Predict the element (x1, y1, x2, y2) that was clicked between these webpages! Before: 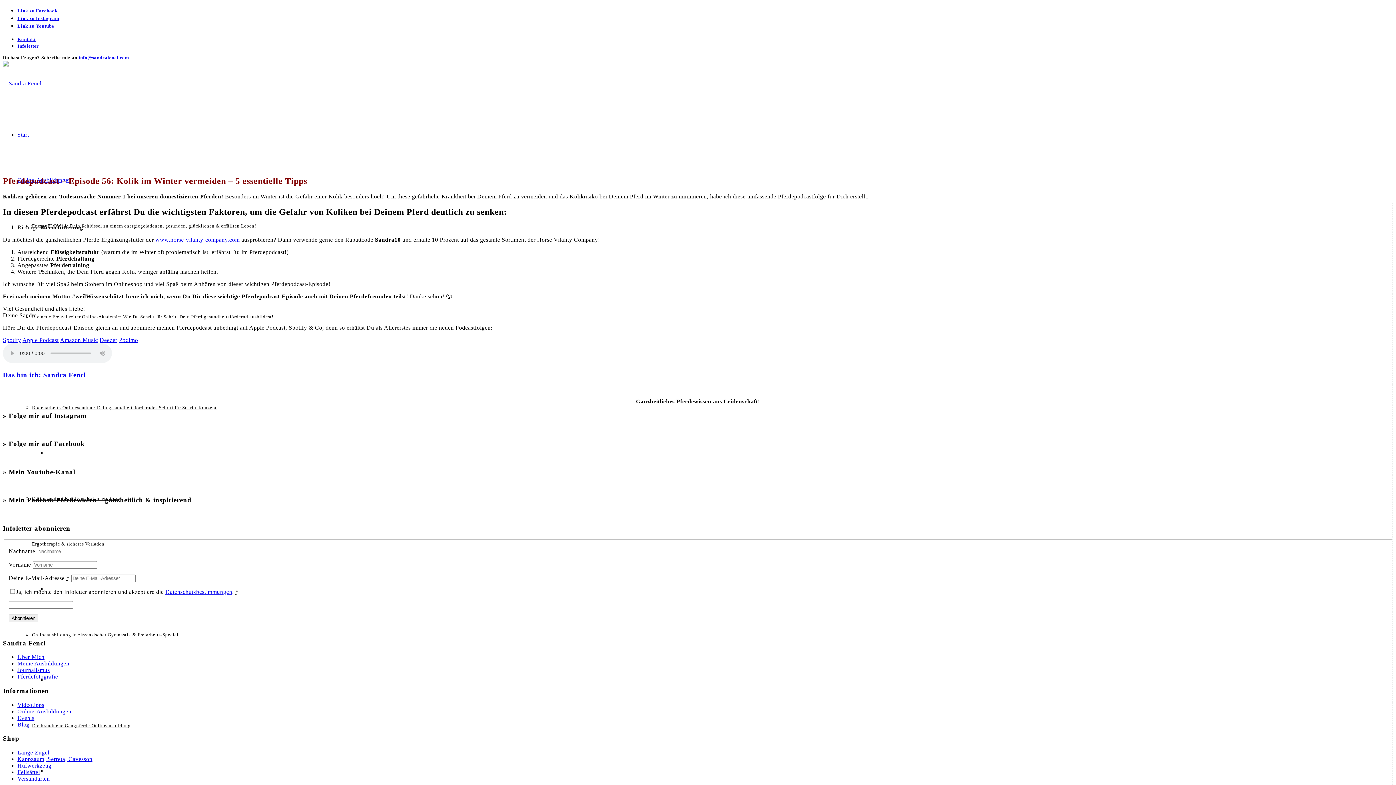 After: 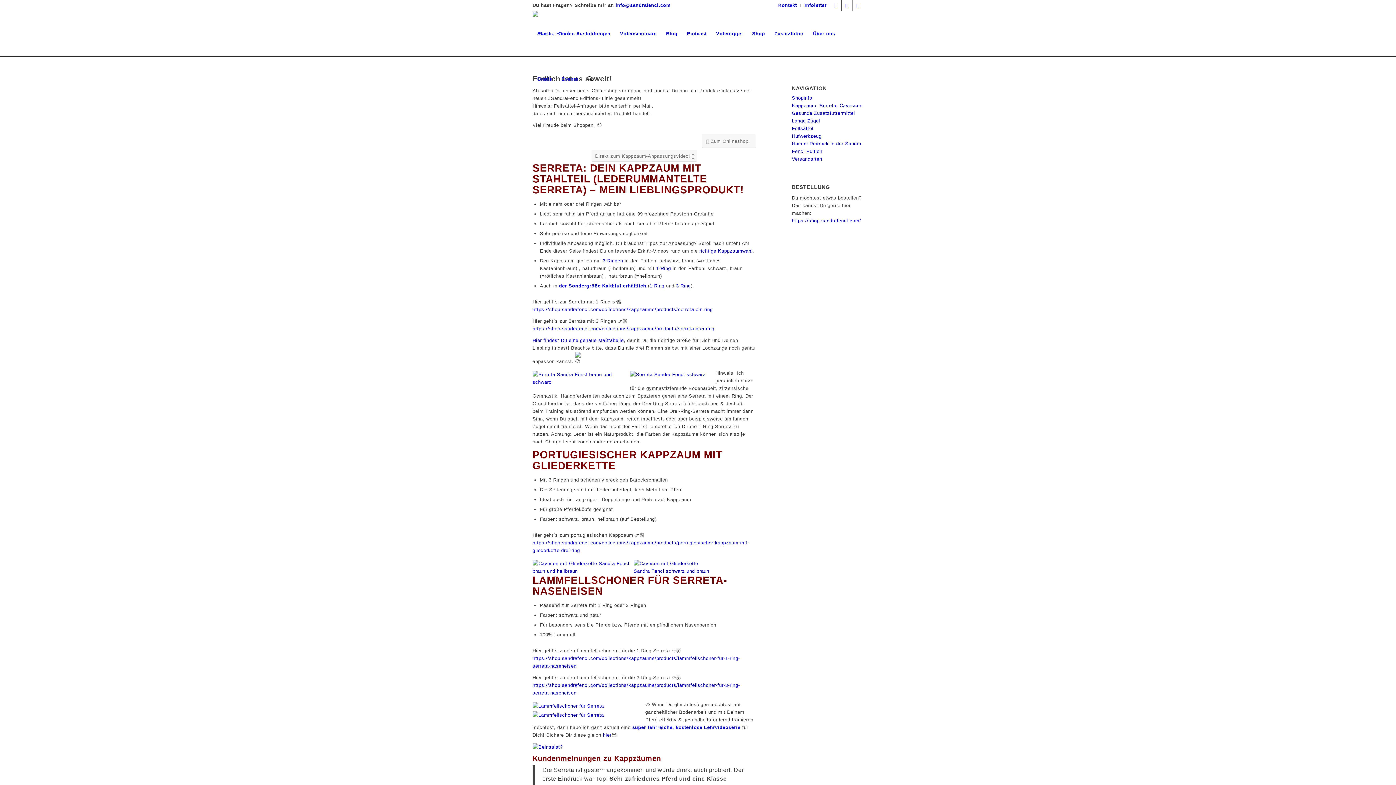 Action: bbox: (17, 756, 92, 762) label: Kappzaum, Serreta, Cavesson